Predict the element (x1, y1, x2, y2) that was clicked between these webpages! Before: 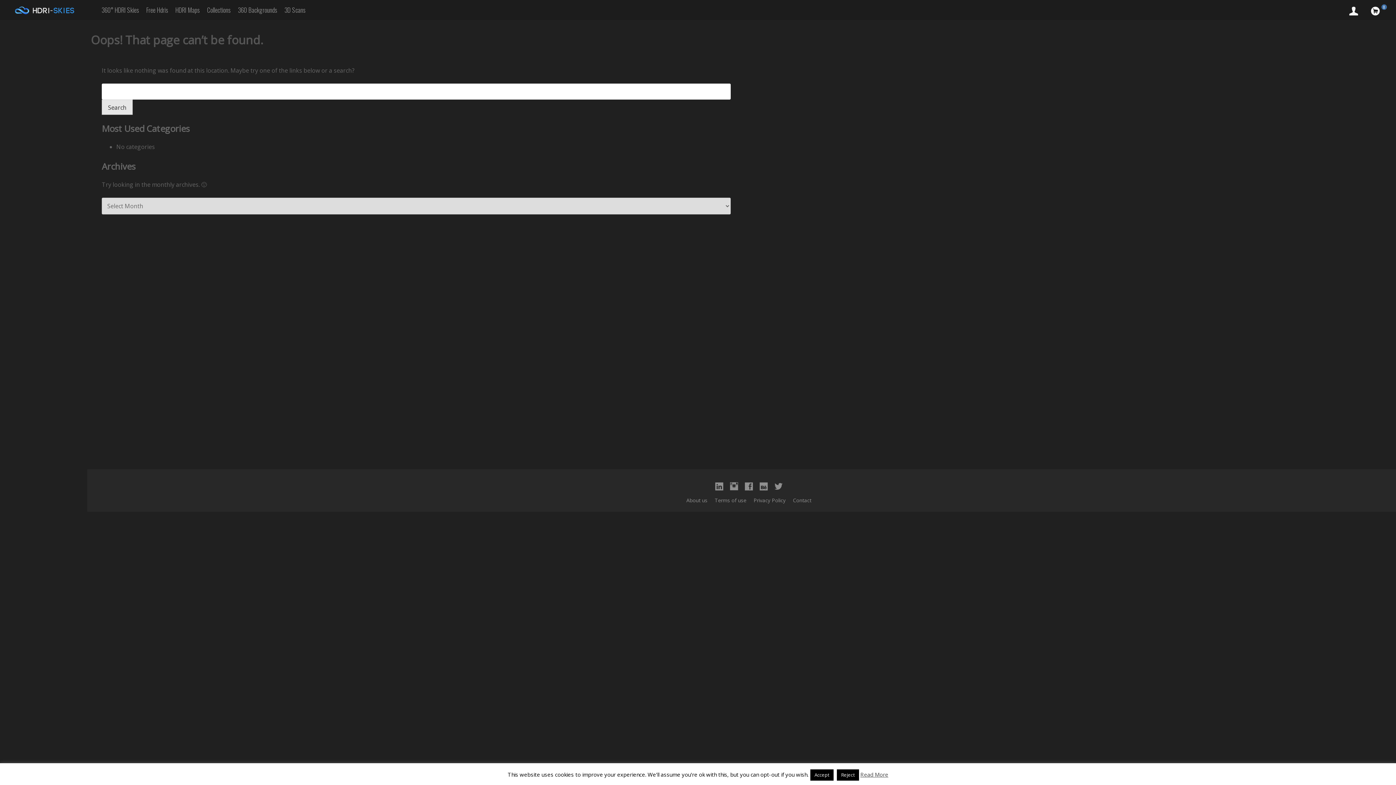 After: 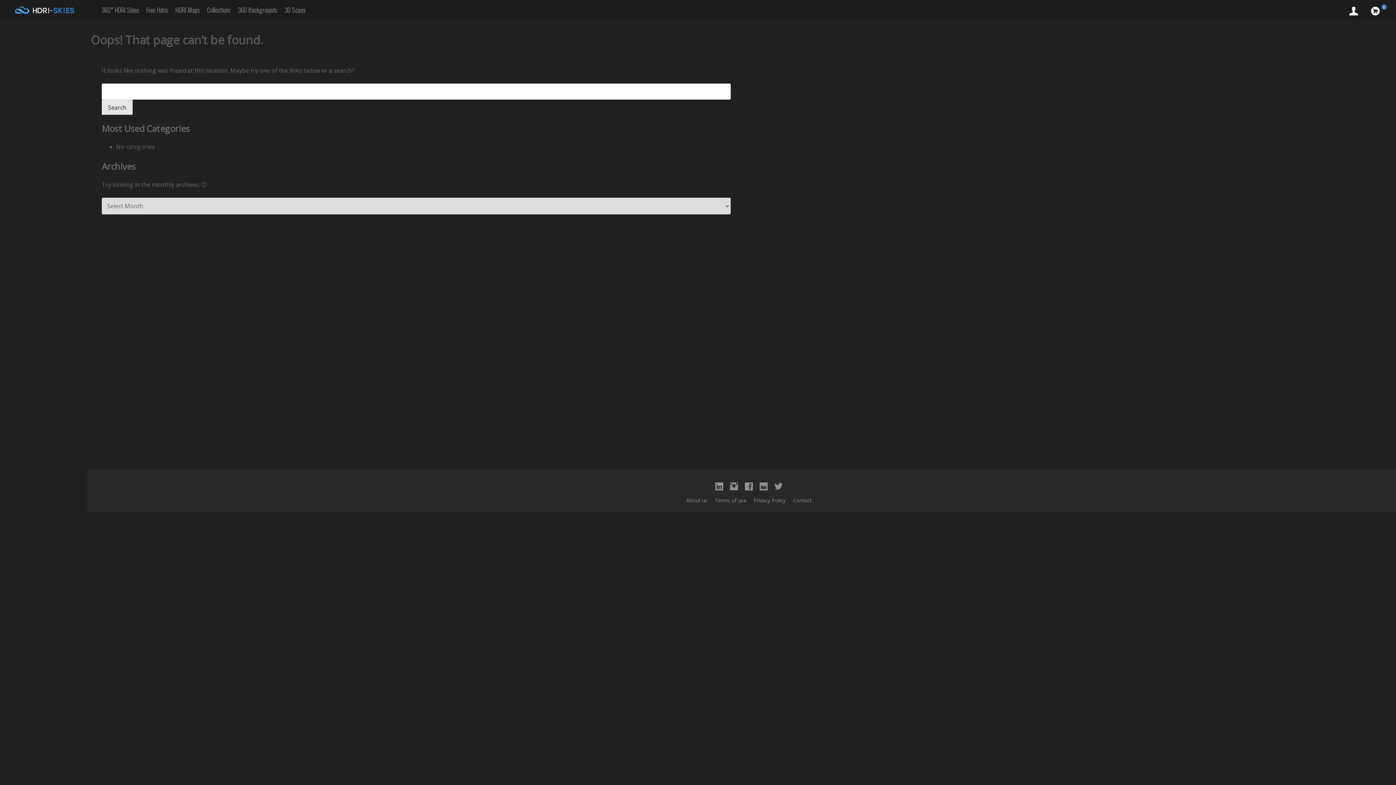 Action: bbox: (810, 769, 833, 781) label: Accept